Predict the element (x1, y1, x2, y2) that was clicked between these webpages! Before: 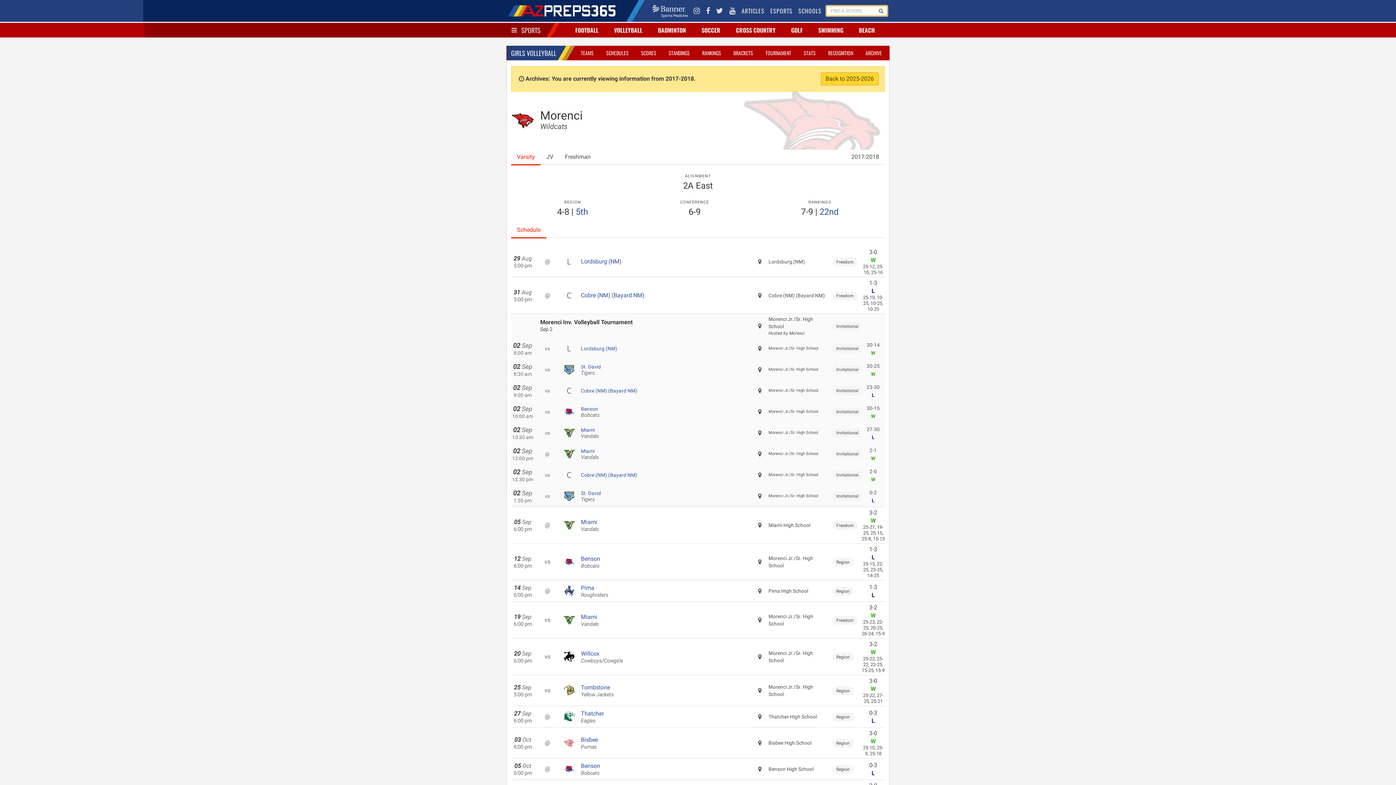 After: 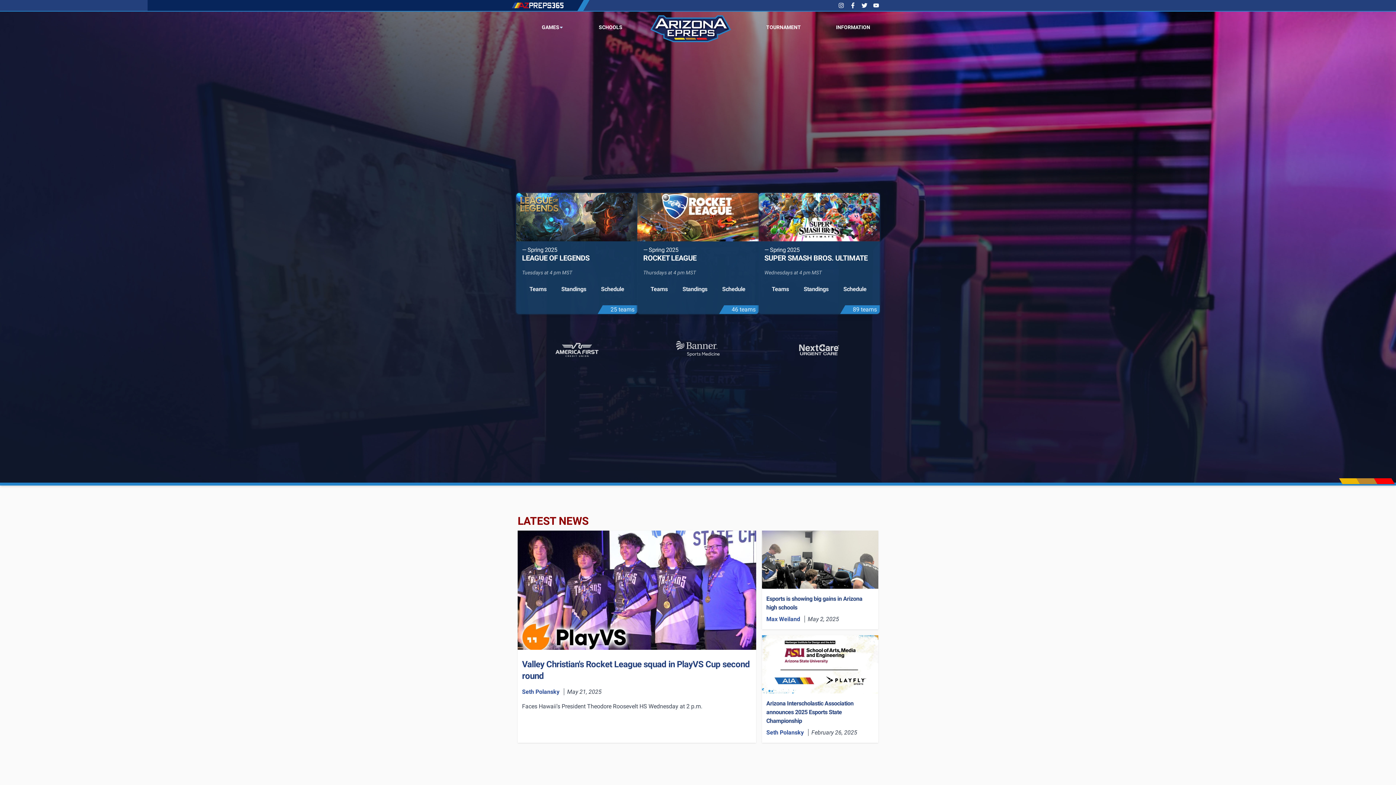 Action: bbox: (769, 3, 794, 18) label: ESPORTS